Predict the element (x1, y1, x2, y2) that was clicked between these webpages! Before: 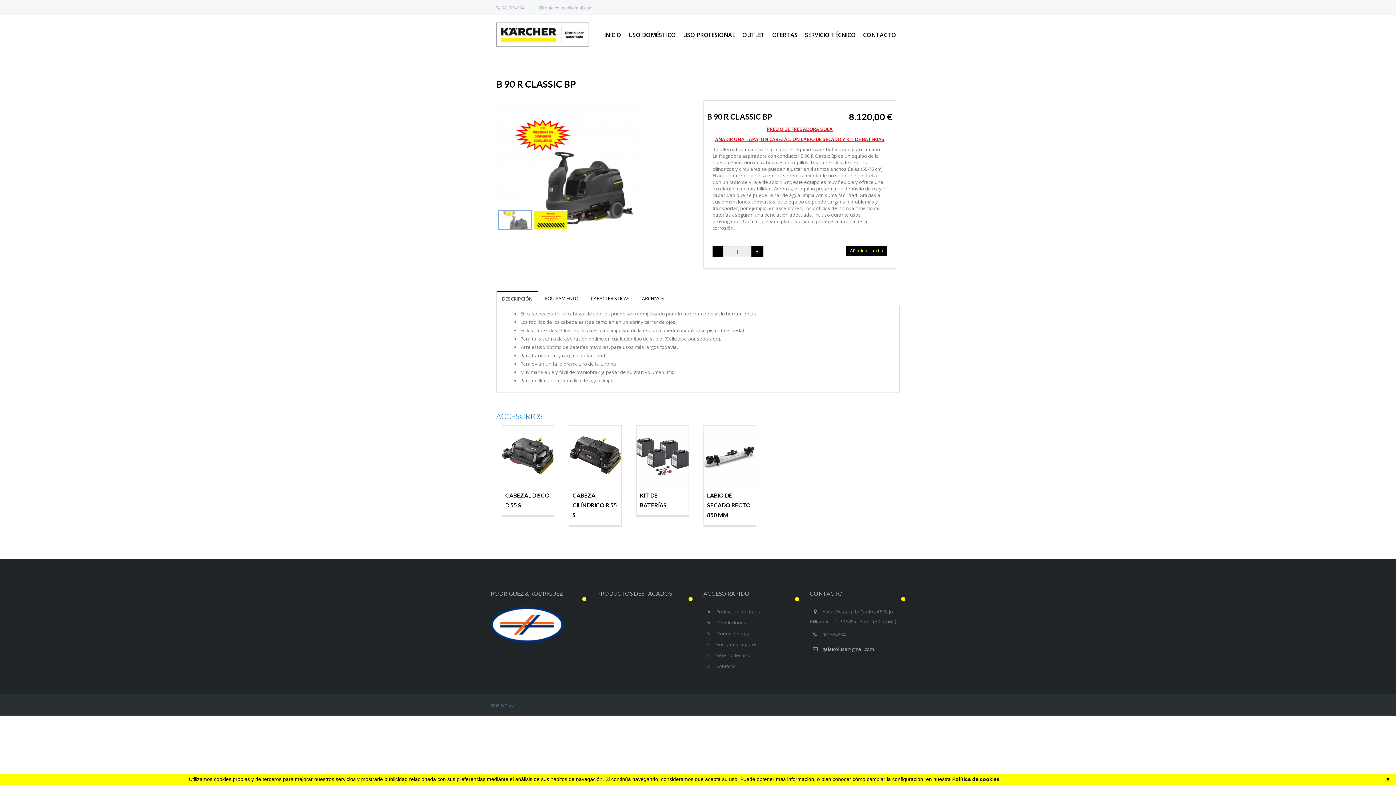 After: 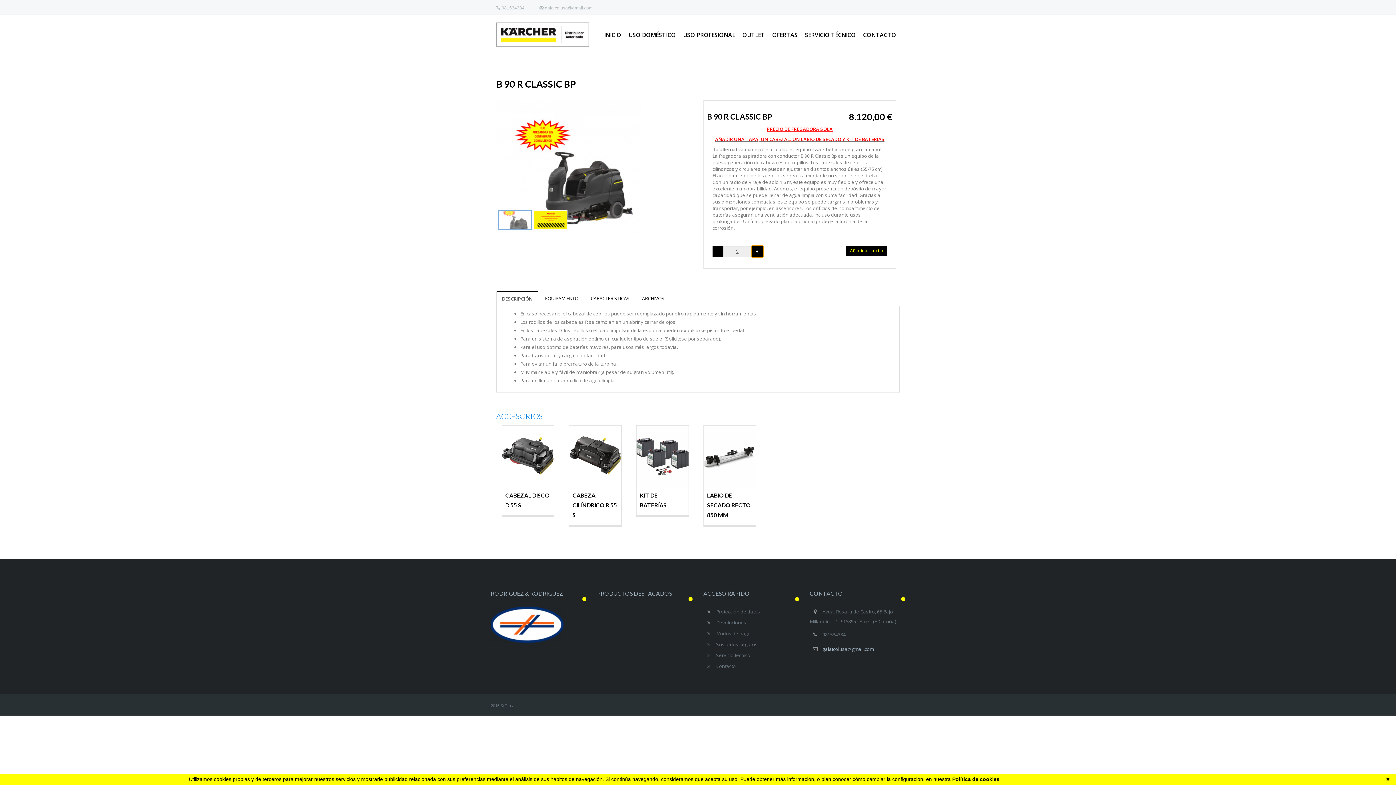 Action: label: + bbox: (751, 245, 763, 257)